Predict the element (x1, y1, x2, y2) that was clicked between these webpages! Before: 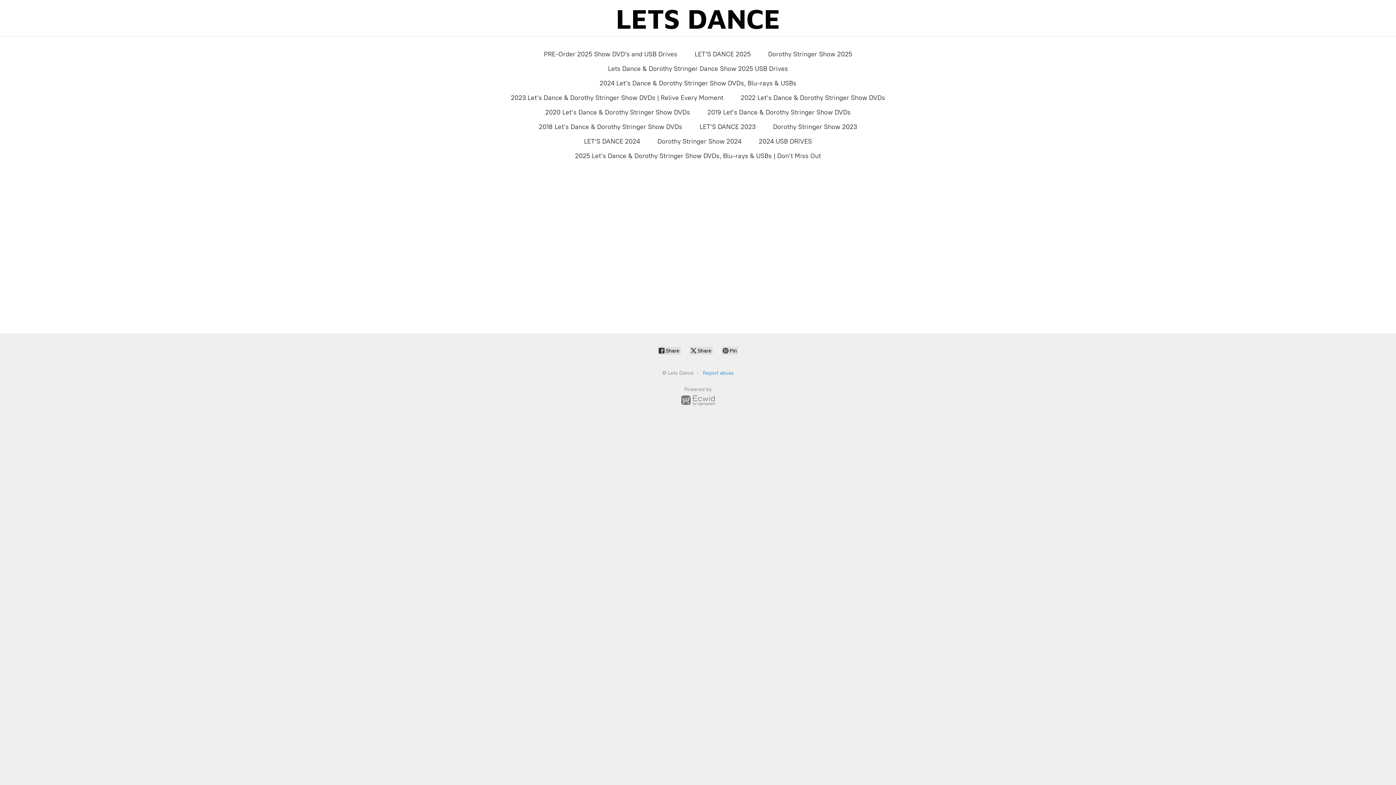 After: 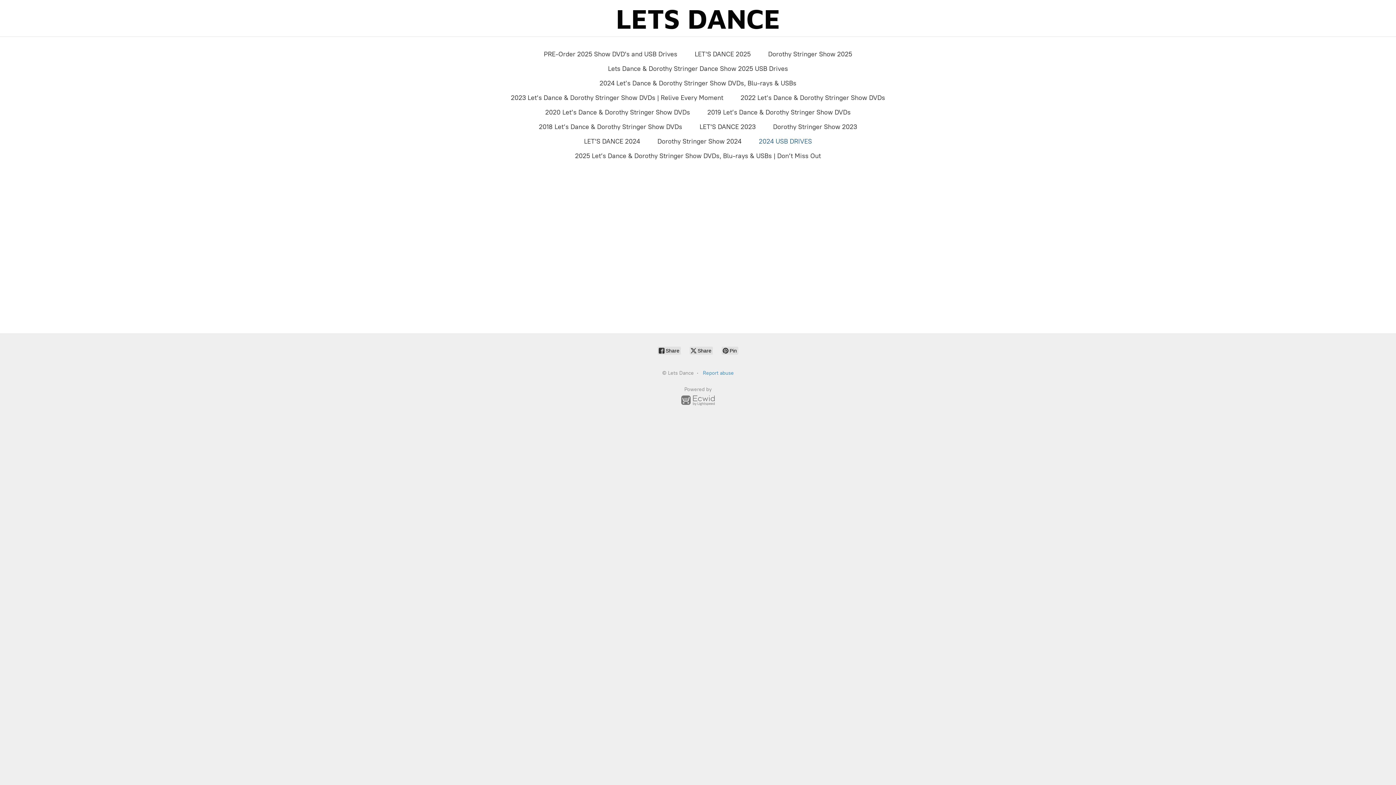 Action: bbox: (759, 135, 812, 147) label: 2024 USB DRIVES